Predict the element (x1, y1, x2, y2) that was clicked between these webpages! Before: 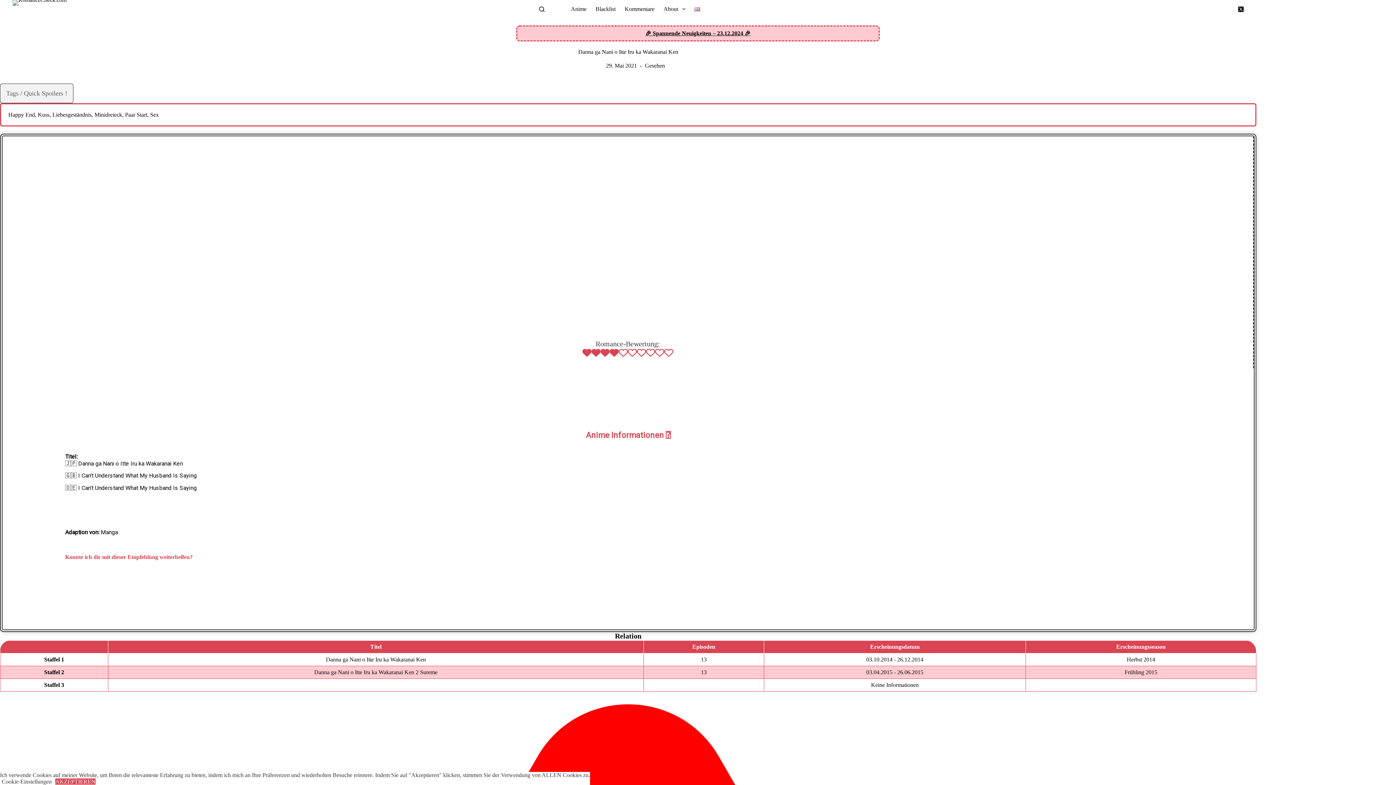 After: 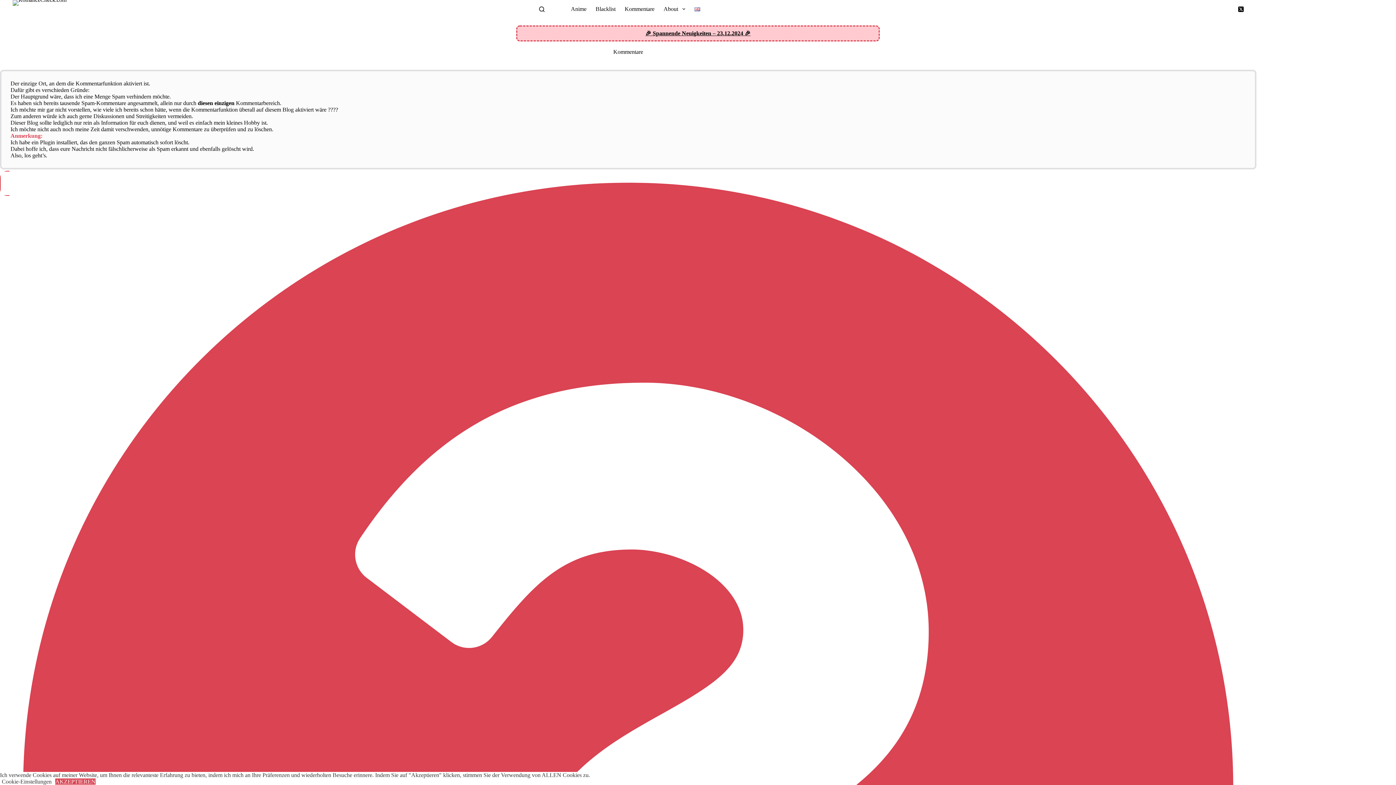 Action: bbox: (620, 0, 659, 18) label: Kommentare